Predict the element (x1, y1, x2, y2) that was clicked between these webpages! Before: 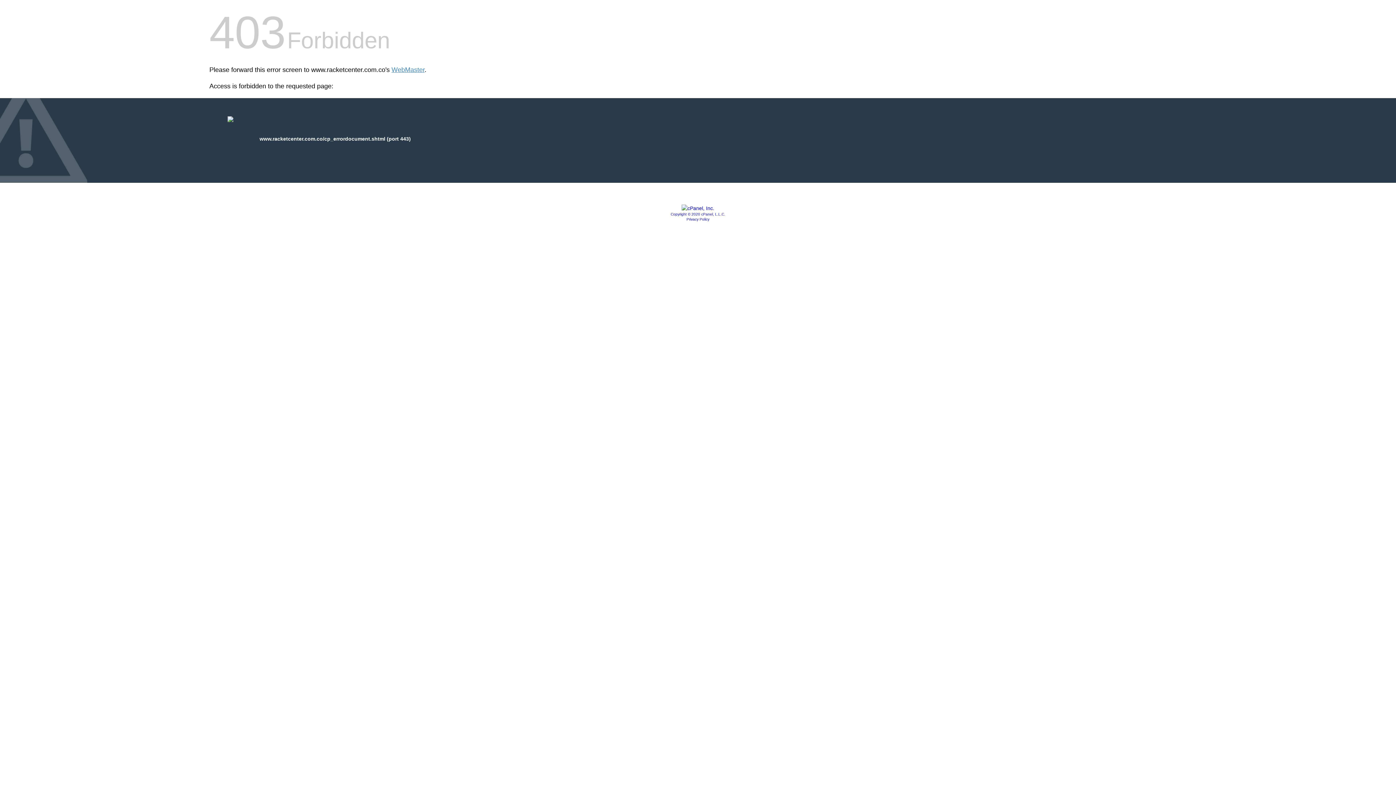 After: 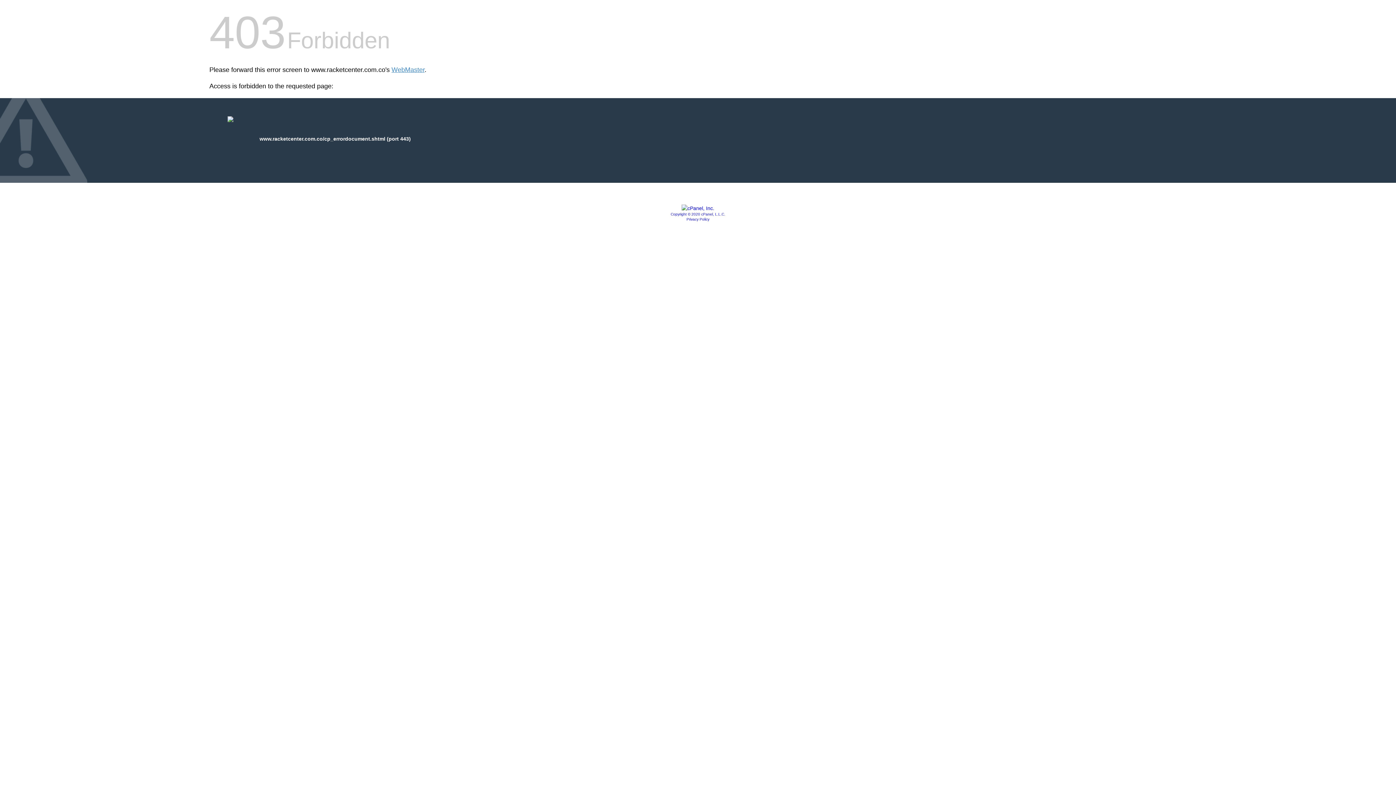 Action: bbox: (681, 205, 714, 211)